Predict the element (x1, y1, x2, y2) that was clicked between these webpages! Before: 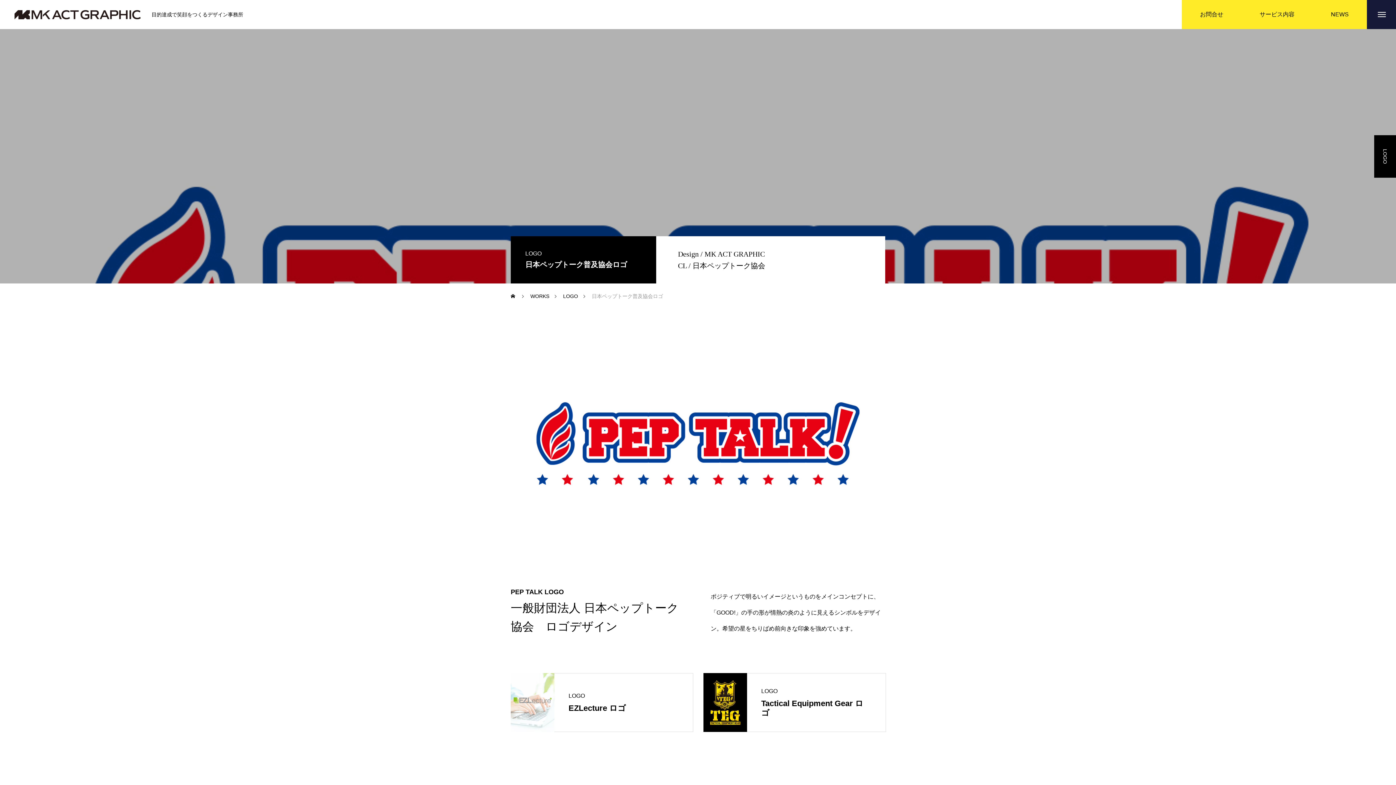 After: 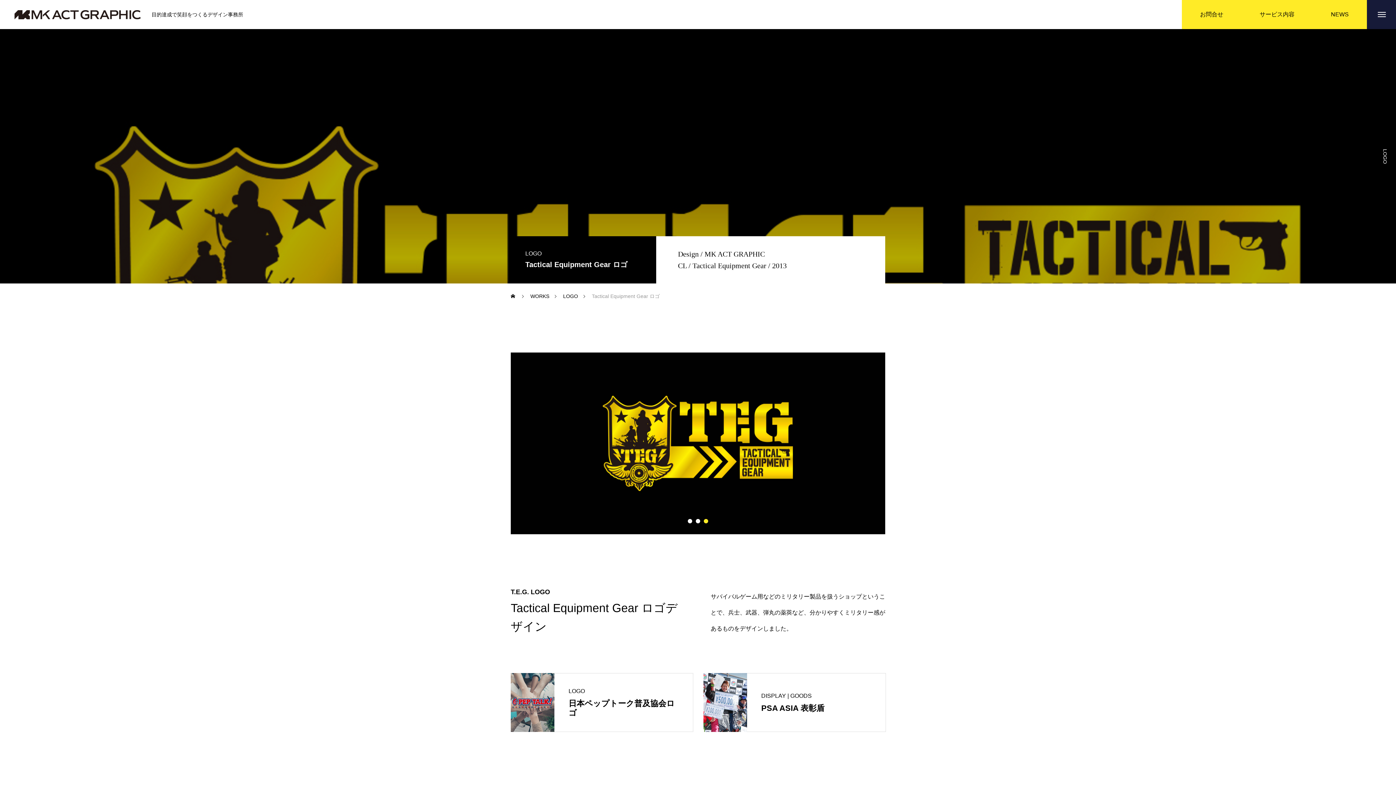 Action: label: LOGO

Tactical Equipment Gear ロゴ bbox: (703, 673, 886, 732)